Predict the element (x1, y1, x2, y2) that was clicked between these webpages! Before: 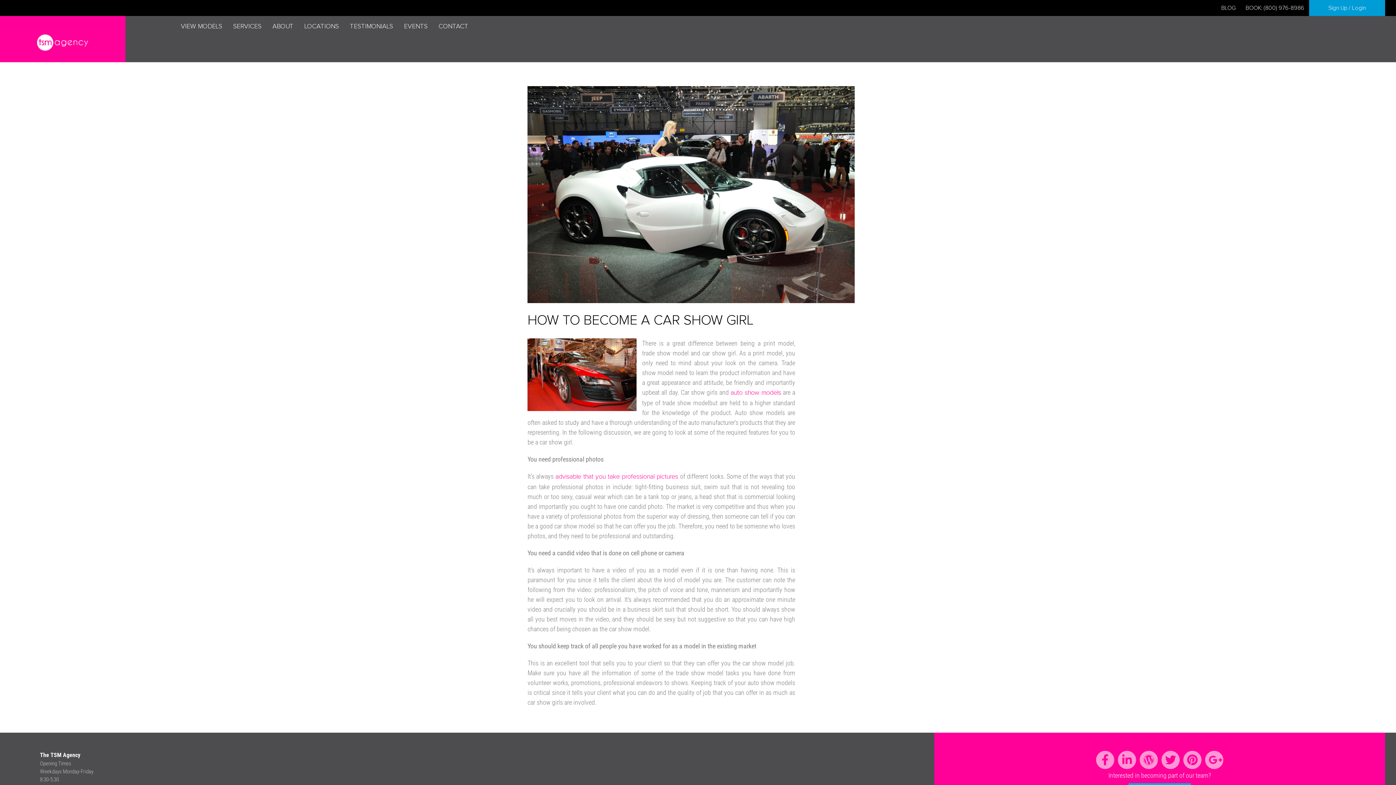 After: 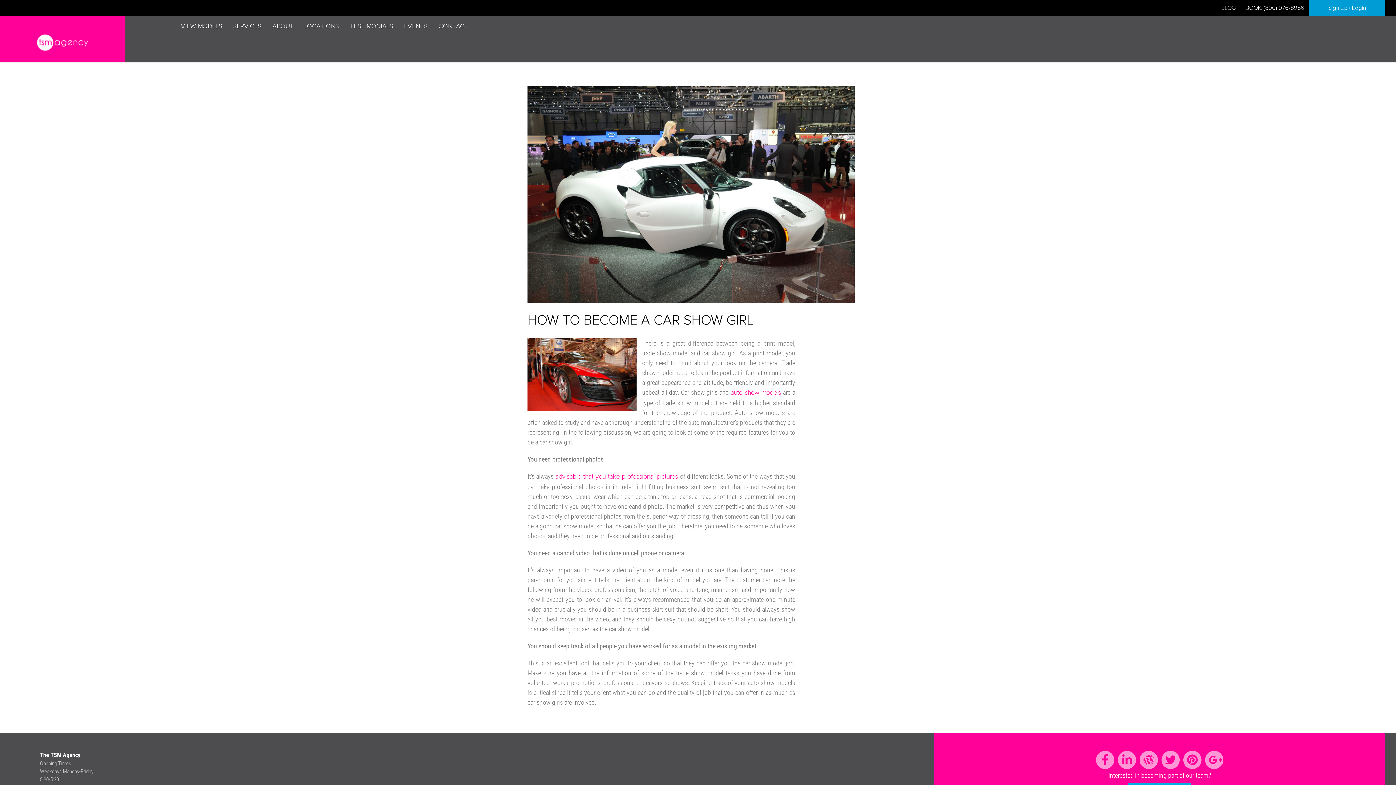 Action: bbox: (1117, 759, 1137, 765)